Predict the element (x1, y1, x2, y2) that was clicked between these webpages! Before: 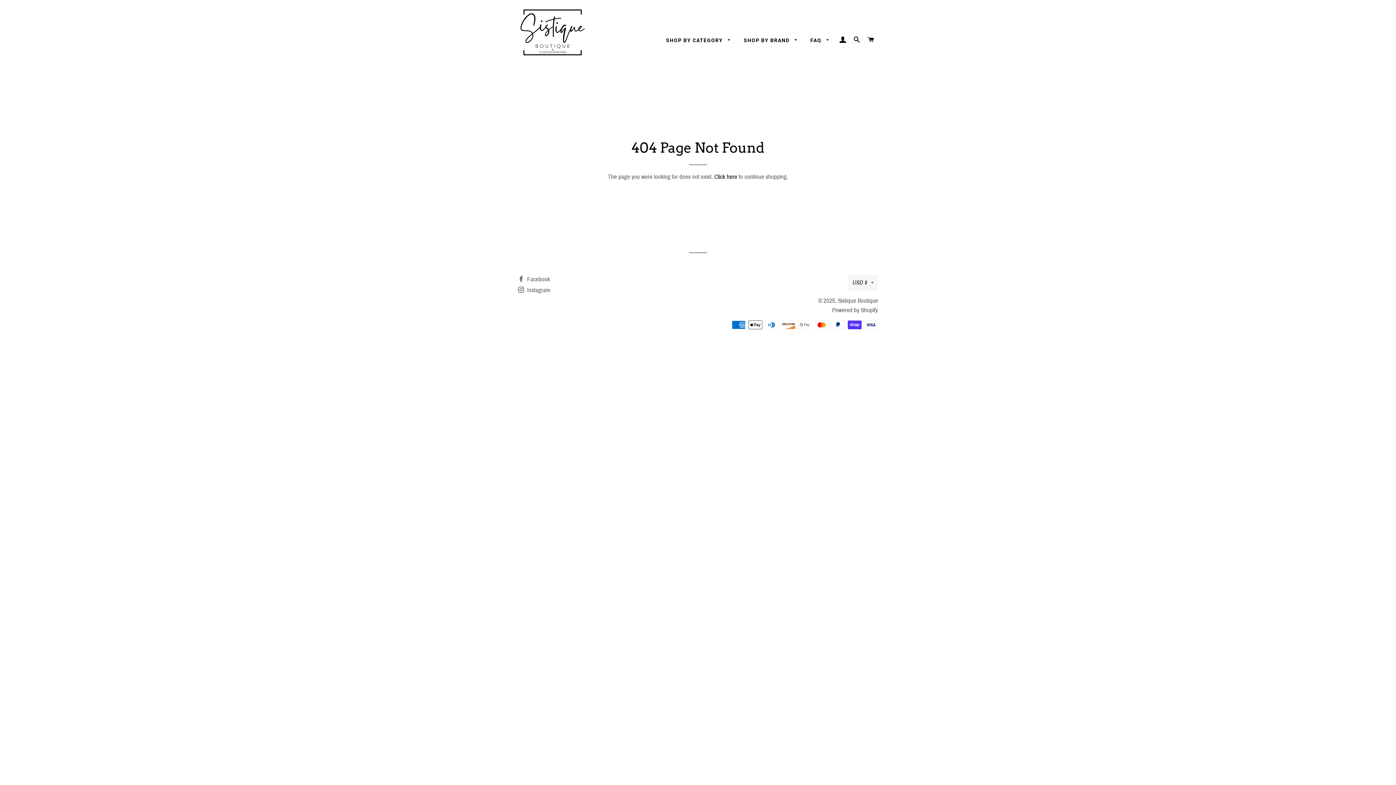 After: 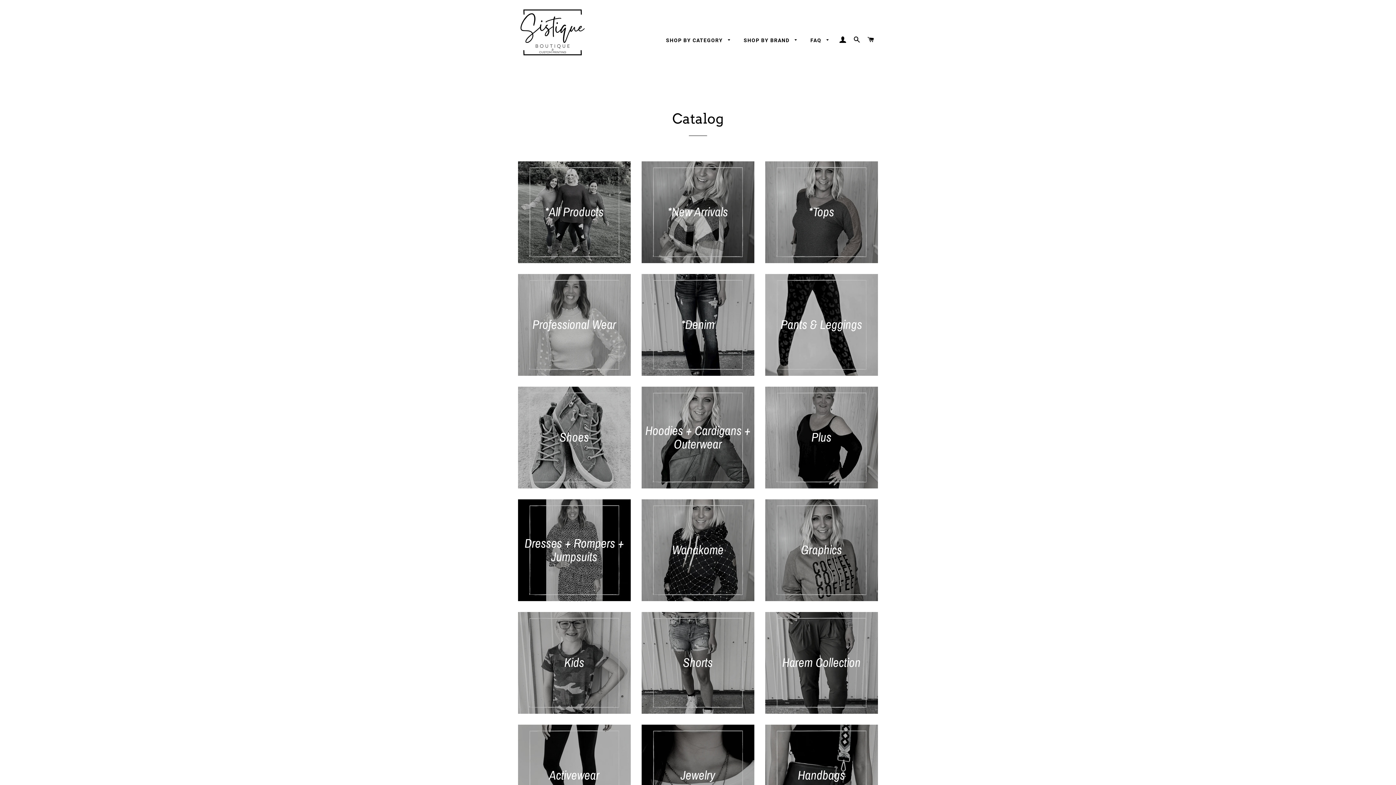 Action: label: SHOP BY CATEGORY  bbox: (660, 31, 737, 49)